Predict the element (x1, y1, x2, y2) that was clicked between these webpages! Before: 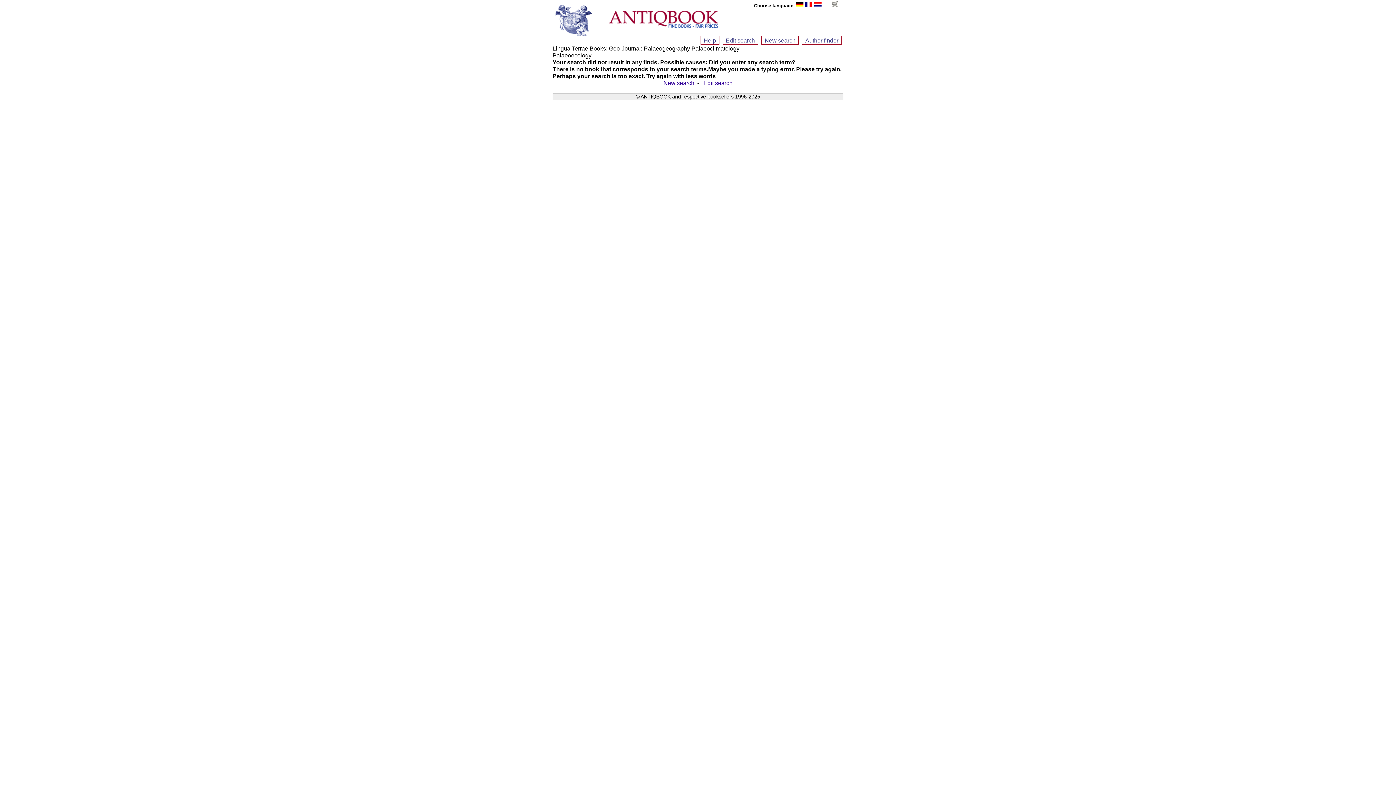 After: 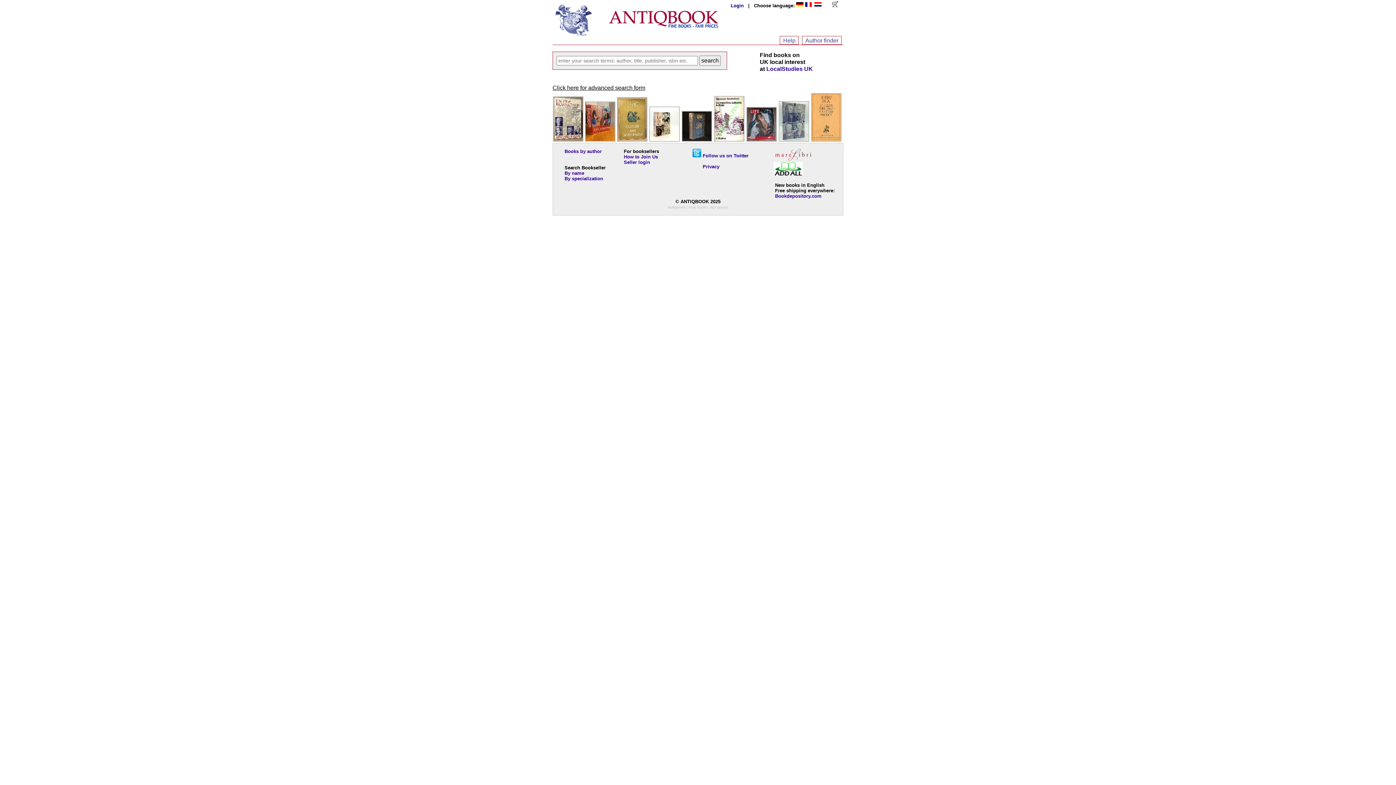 Action: bbox: (554, 4, 592, 37)